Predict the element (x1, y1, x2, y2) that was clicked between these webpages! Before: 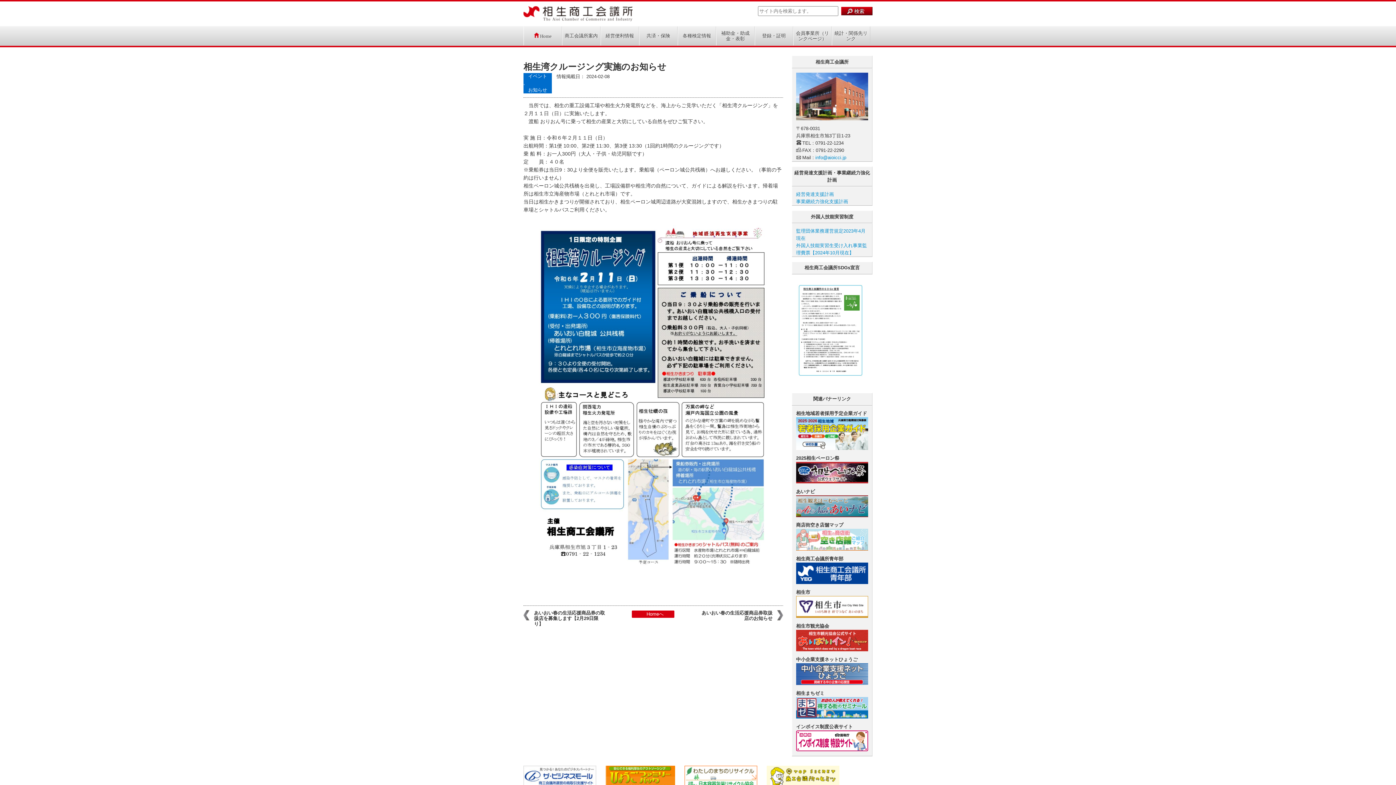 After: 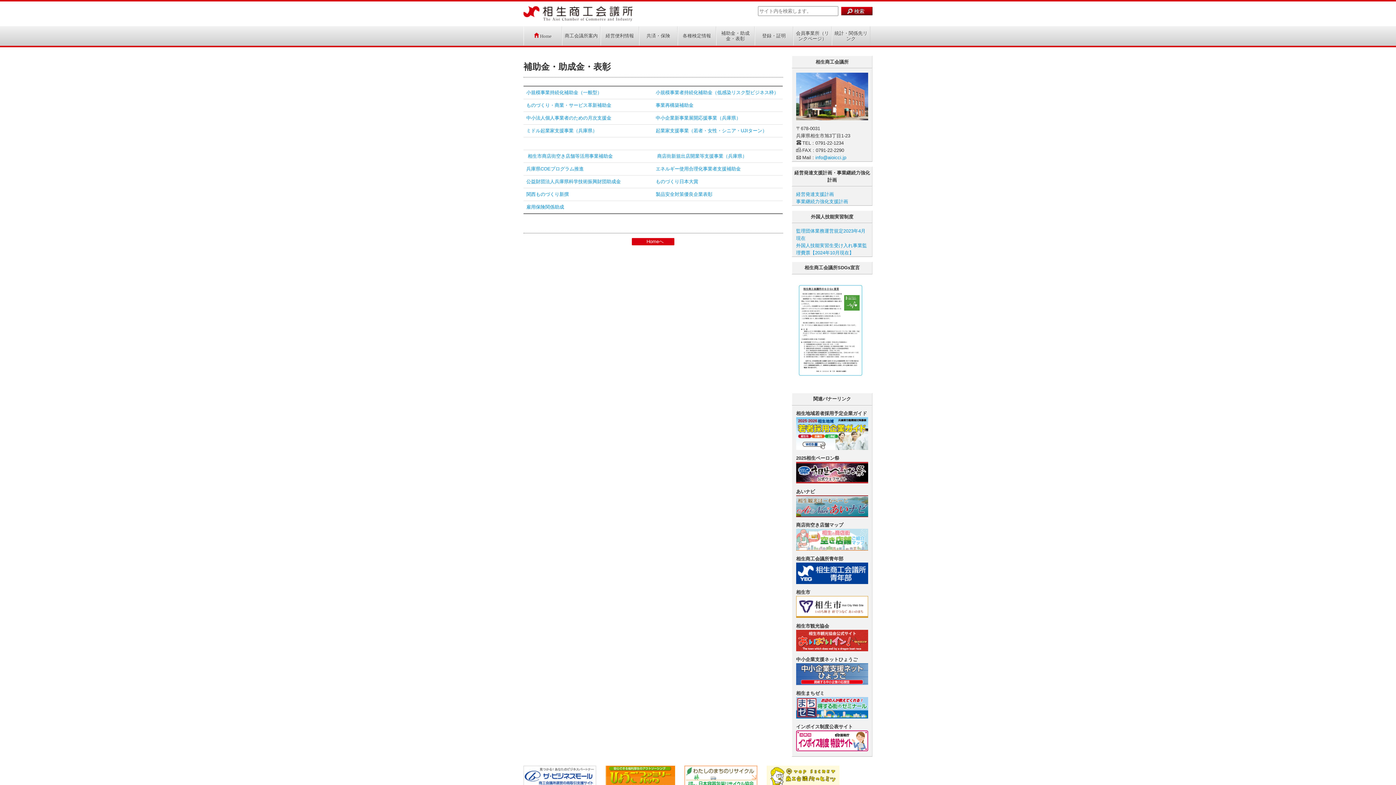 Action: bbox: (716, 26, 754, 45) label: 補助金・助成金・表彰